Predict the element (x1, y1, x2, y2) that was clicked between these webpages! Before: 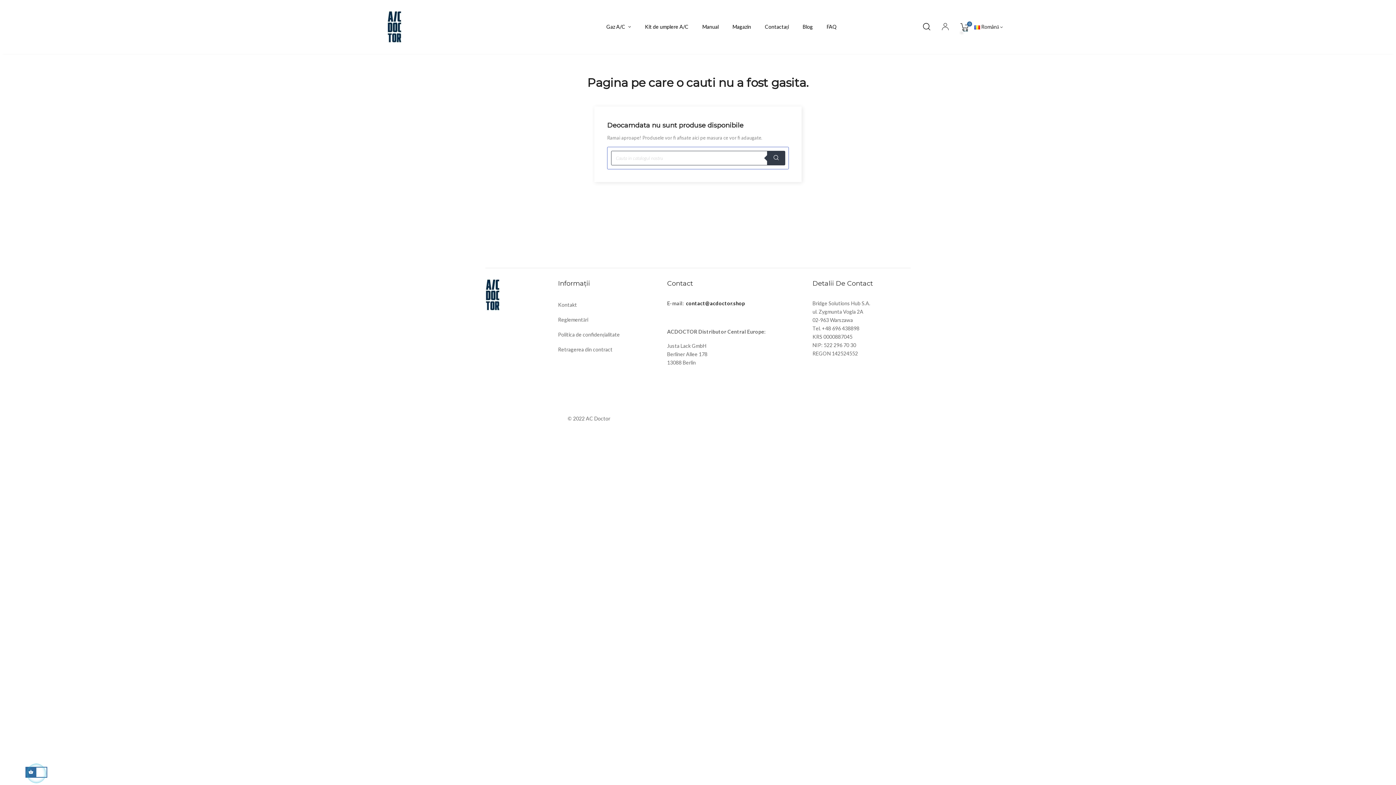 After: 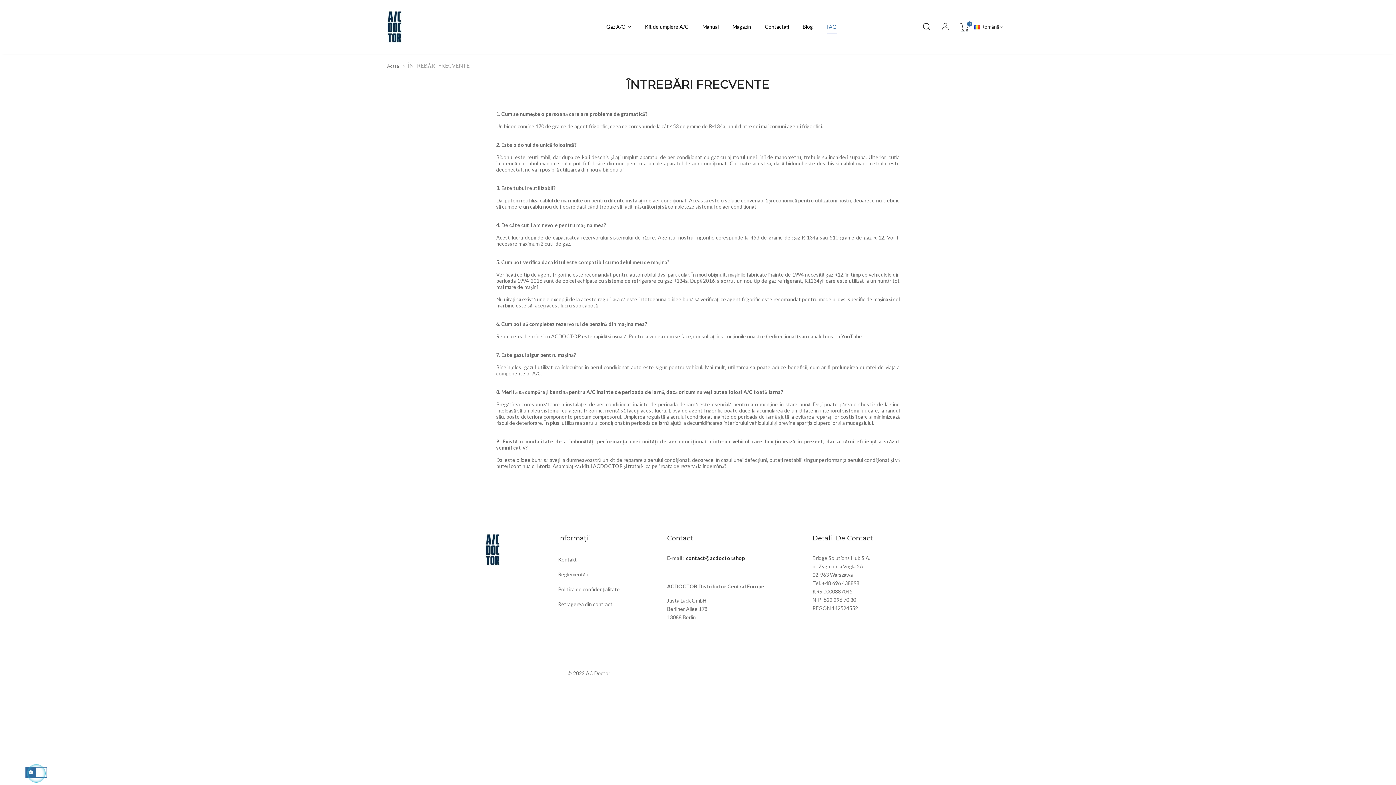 Action: label: FAQ bbox: (826, 19, 837, 33)